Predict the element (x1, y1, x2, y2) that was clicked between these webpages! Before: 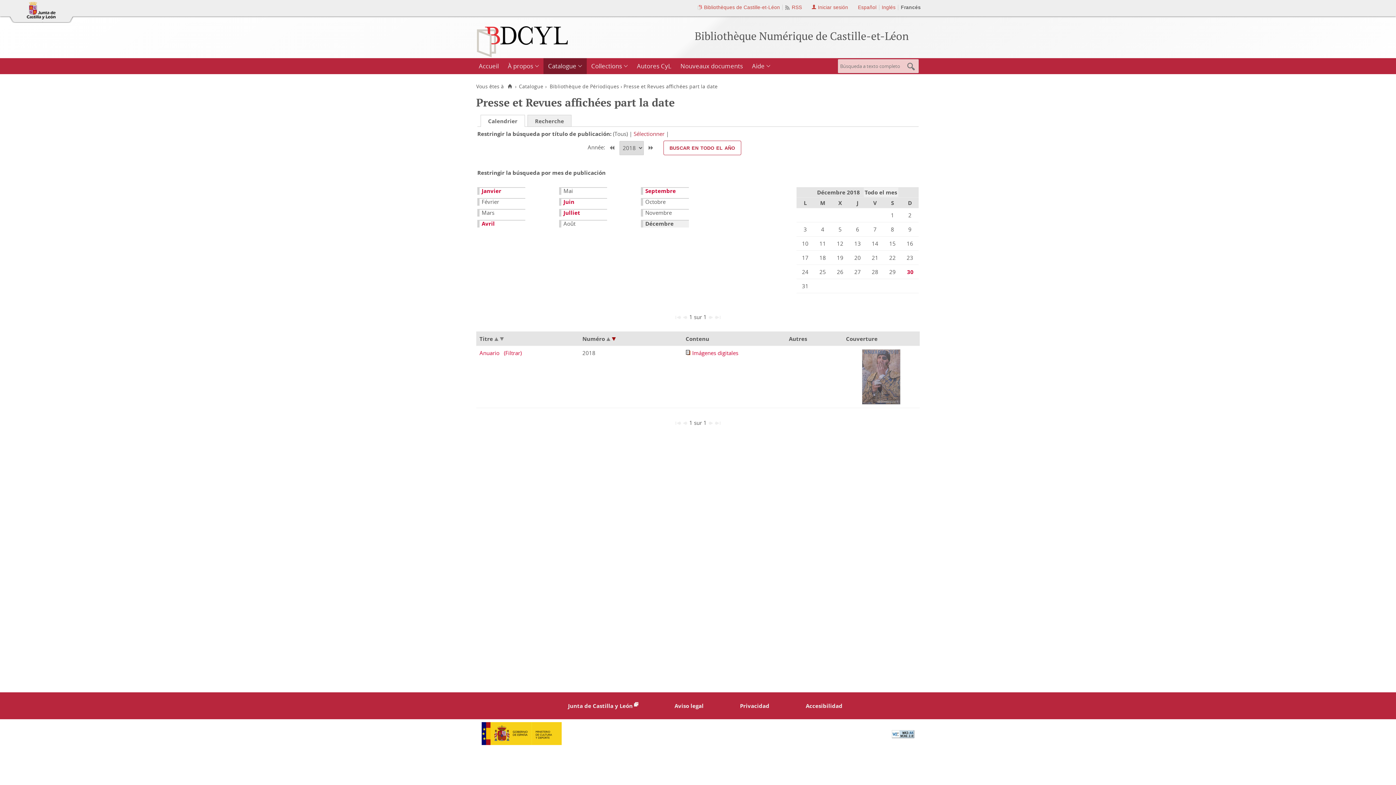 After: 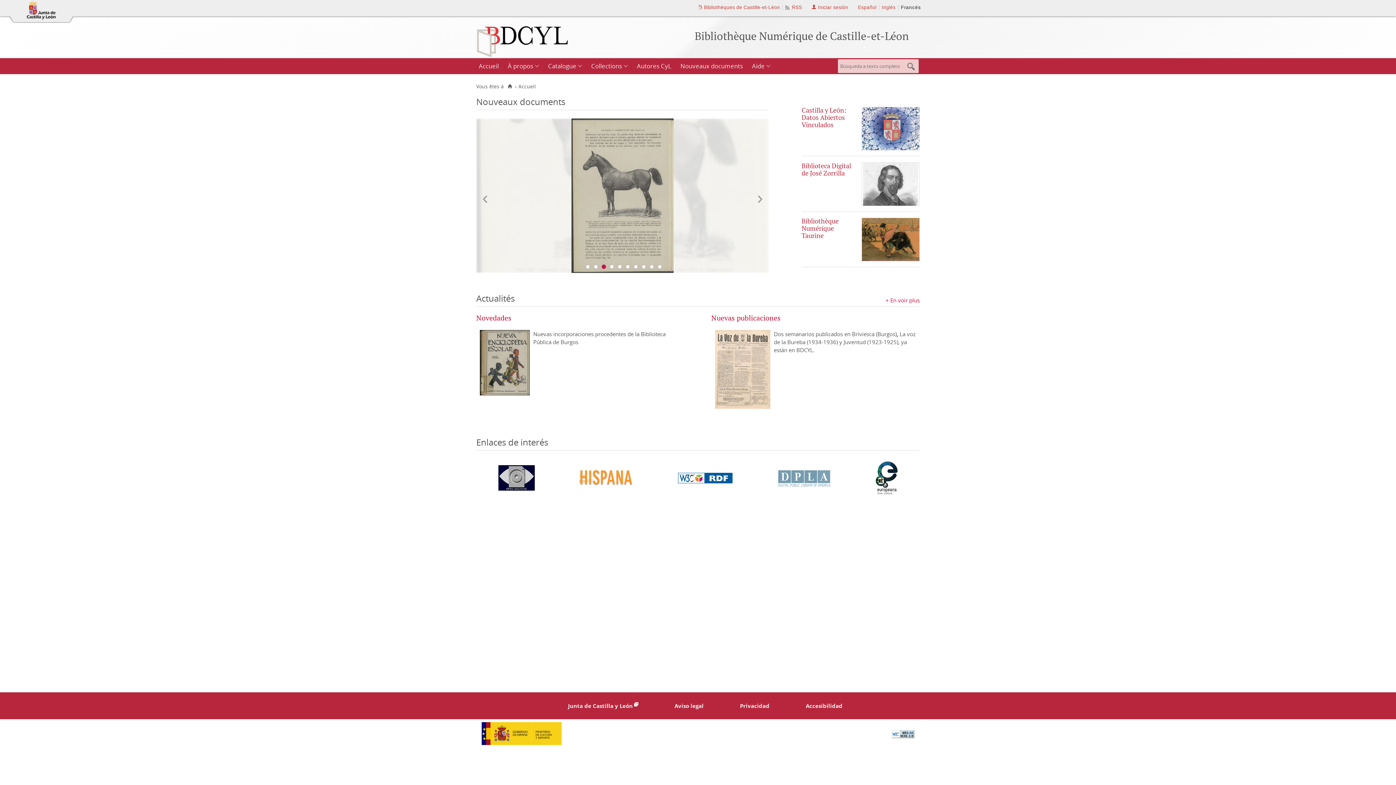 Action: label: Accueil bbox: (506, 83, 513, 89)